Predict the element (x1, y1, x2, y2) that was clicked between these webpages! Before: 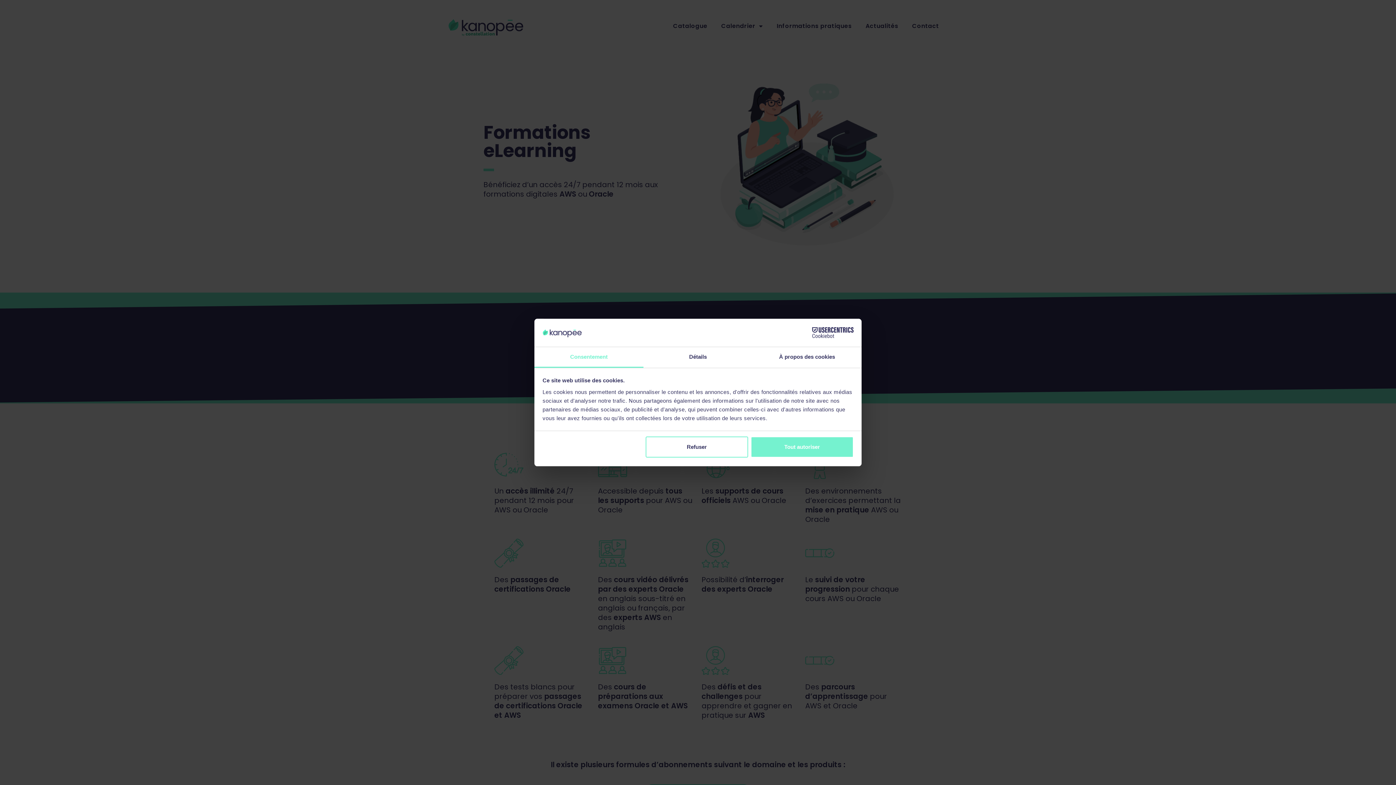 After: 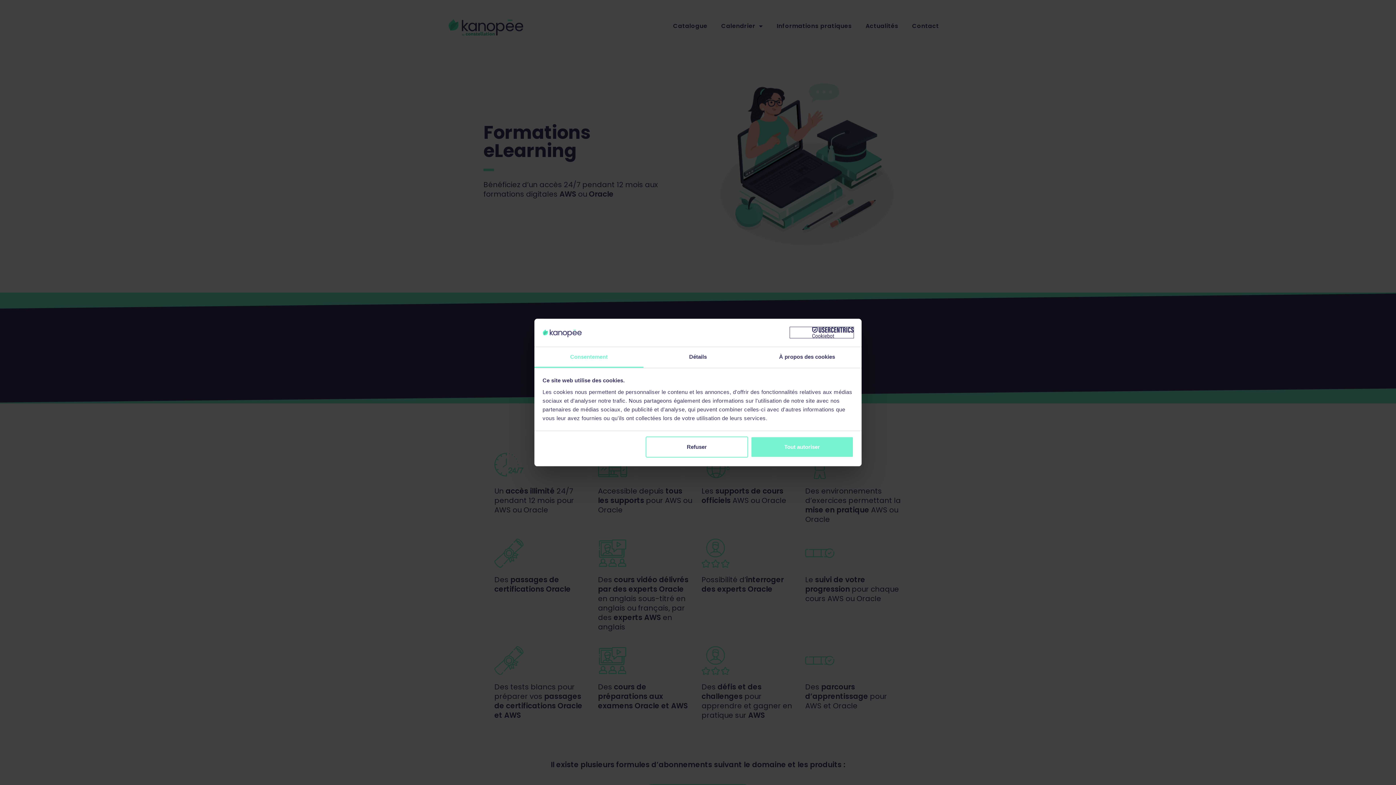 Action: bbox: (790, 327, 853, 338) label: Cookiebot - opens in a new window